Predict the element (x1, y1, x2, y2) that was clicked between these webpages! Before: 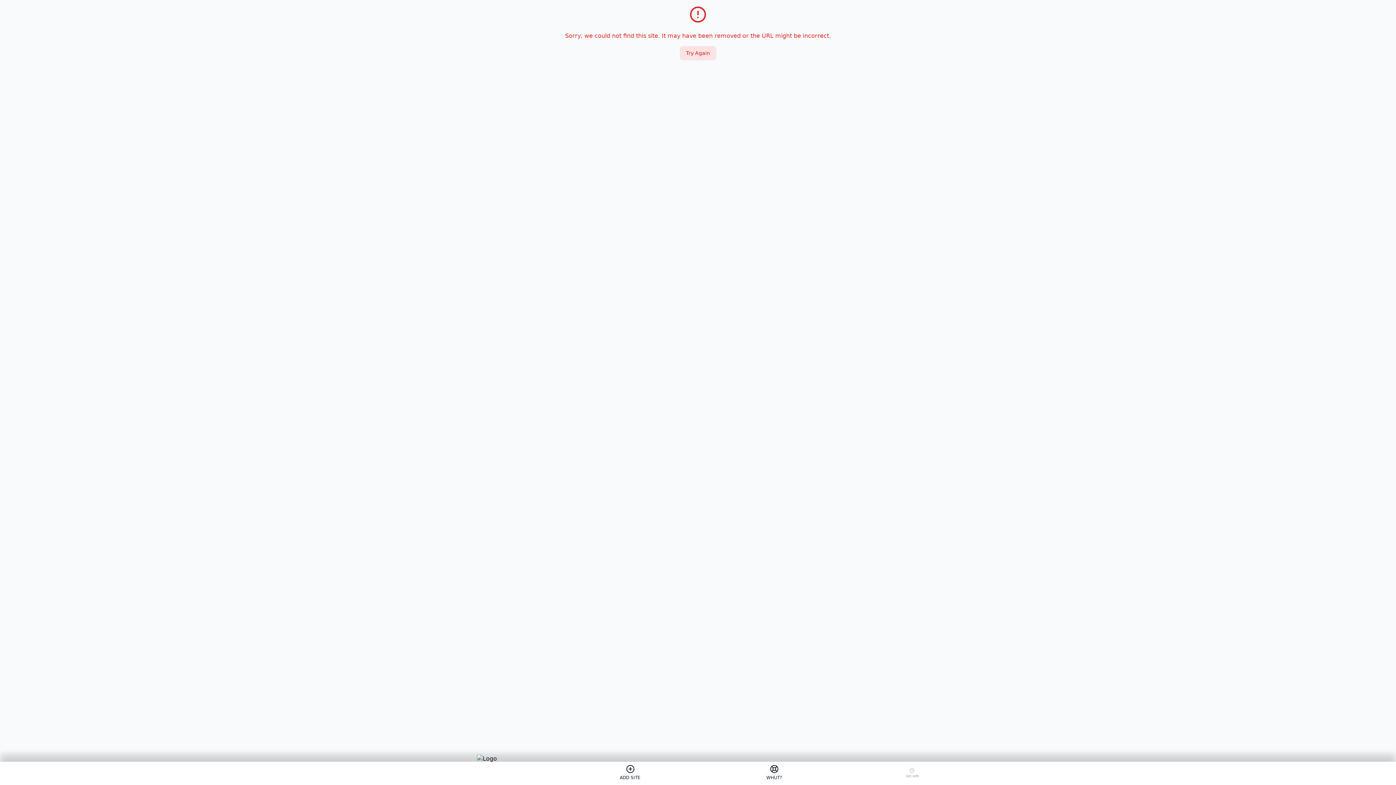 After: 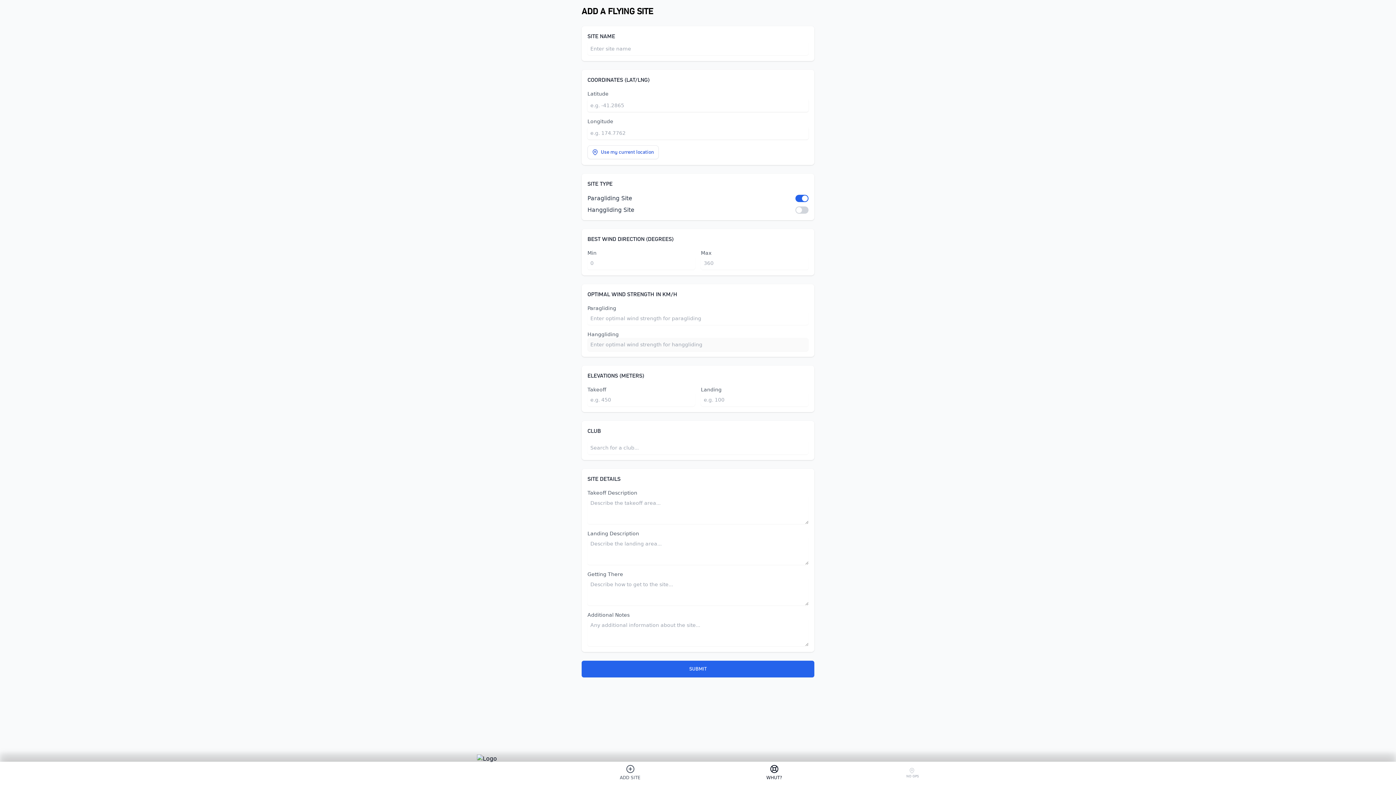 Action: bbox: (617, 762, 643, 785) label: ADD SITE